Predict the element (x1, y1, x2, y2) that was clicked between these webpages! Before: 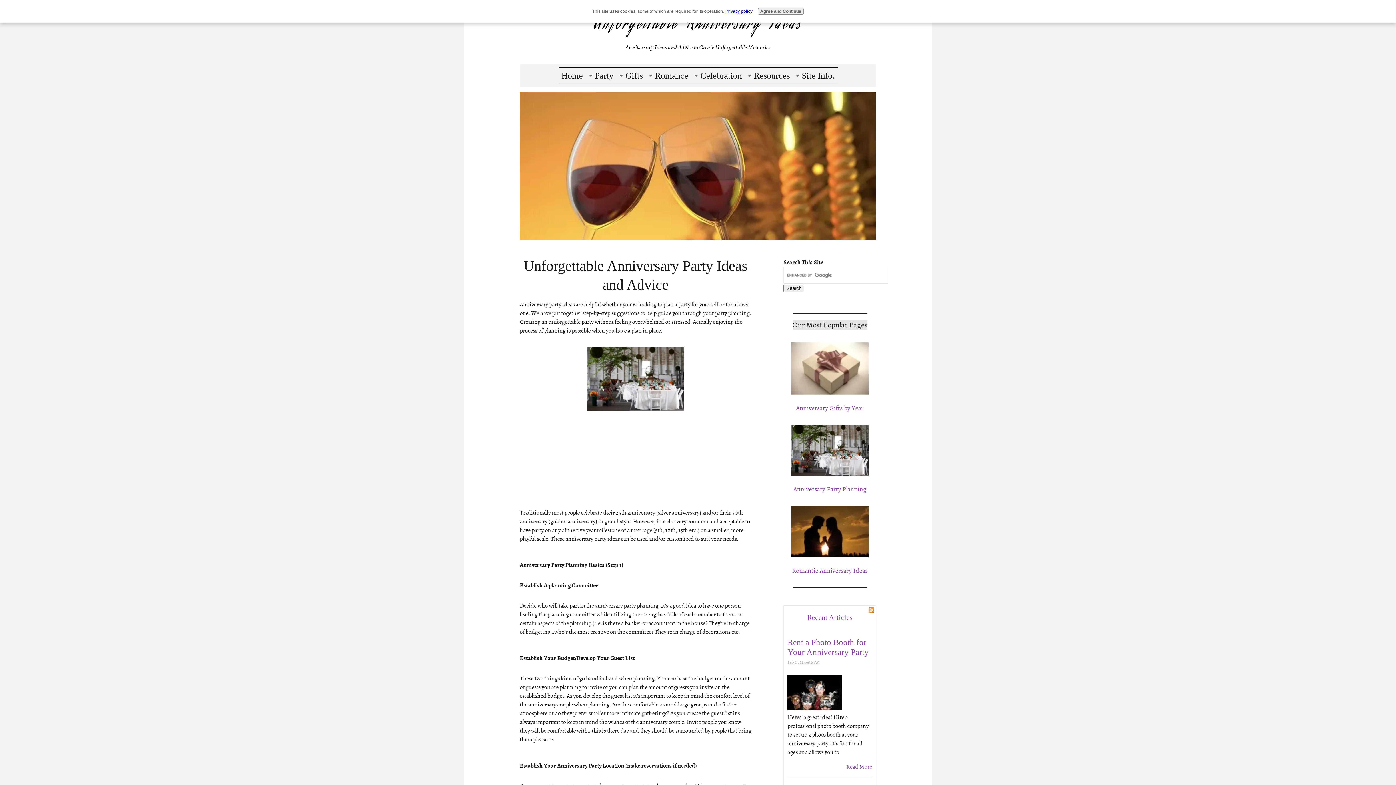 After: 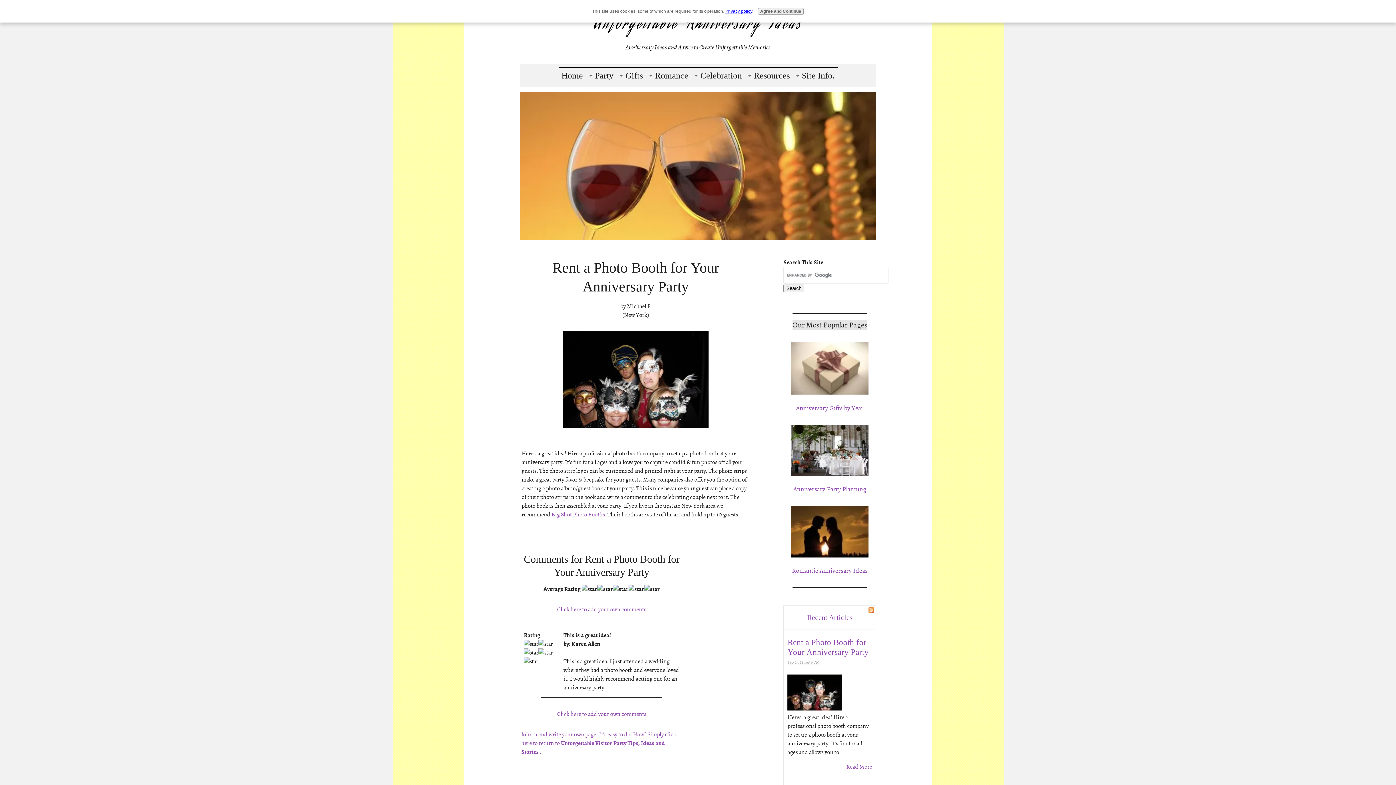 Action: bbox: (787, 705, 842, 712)